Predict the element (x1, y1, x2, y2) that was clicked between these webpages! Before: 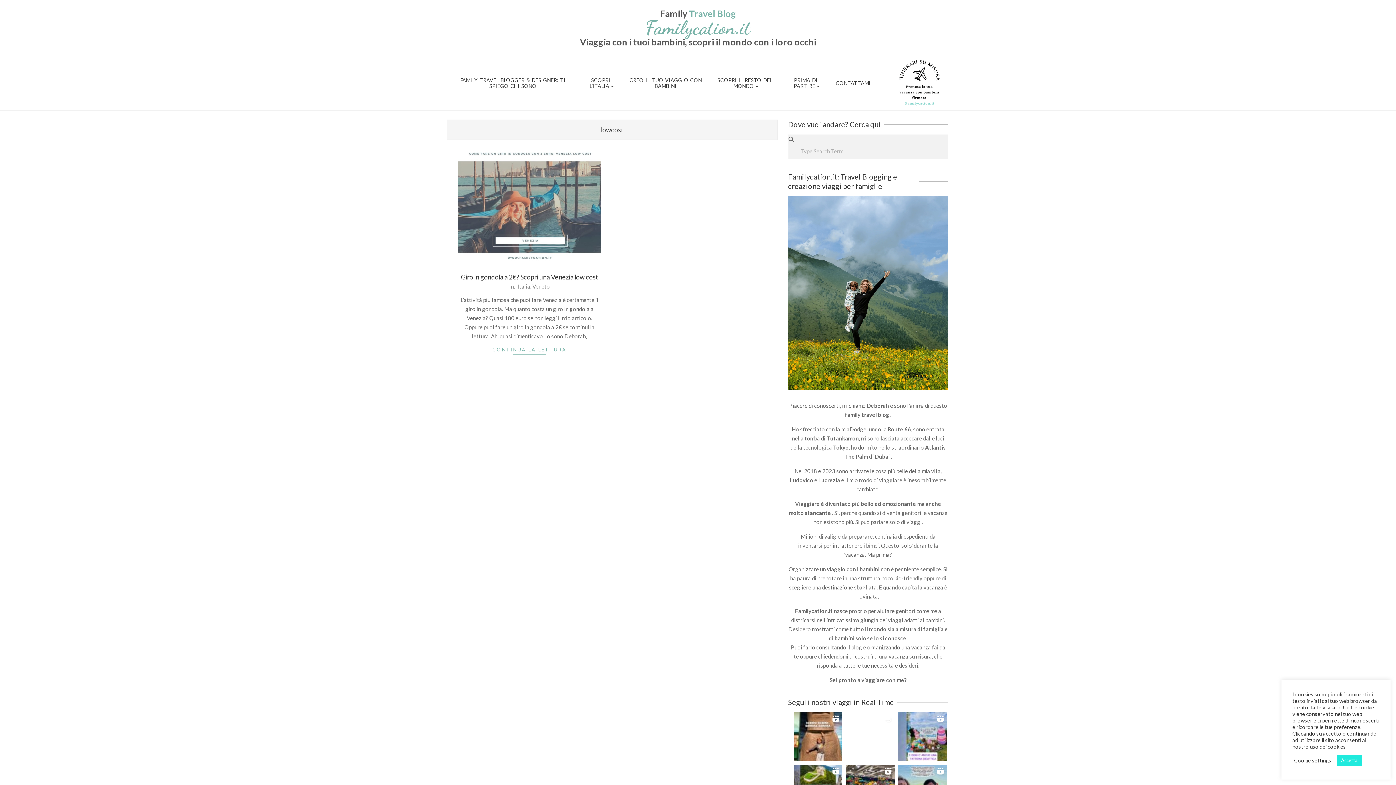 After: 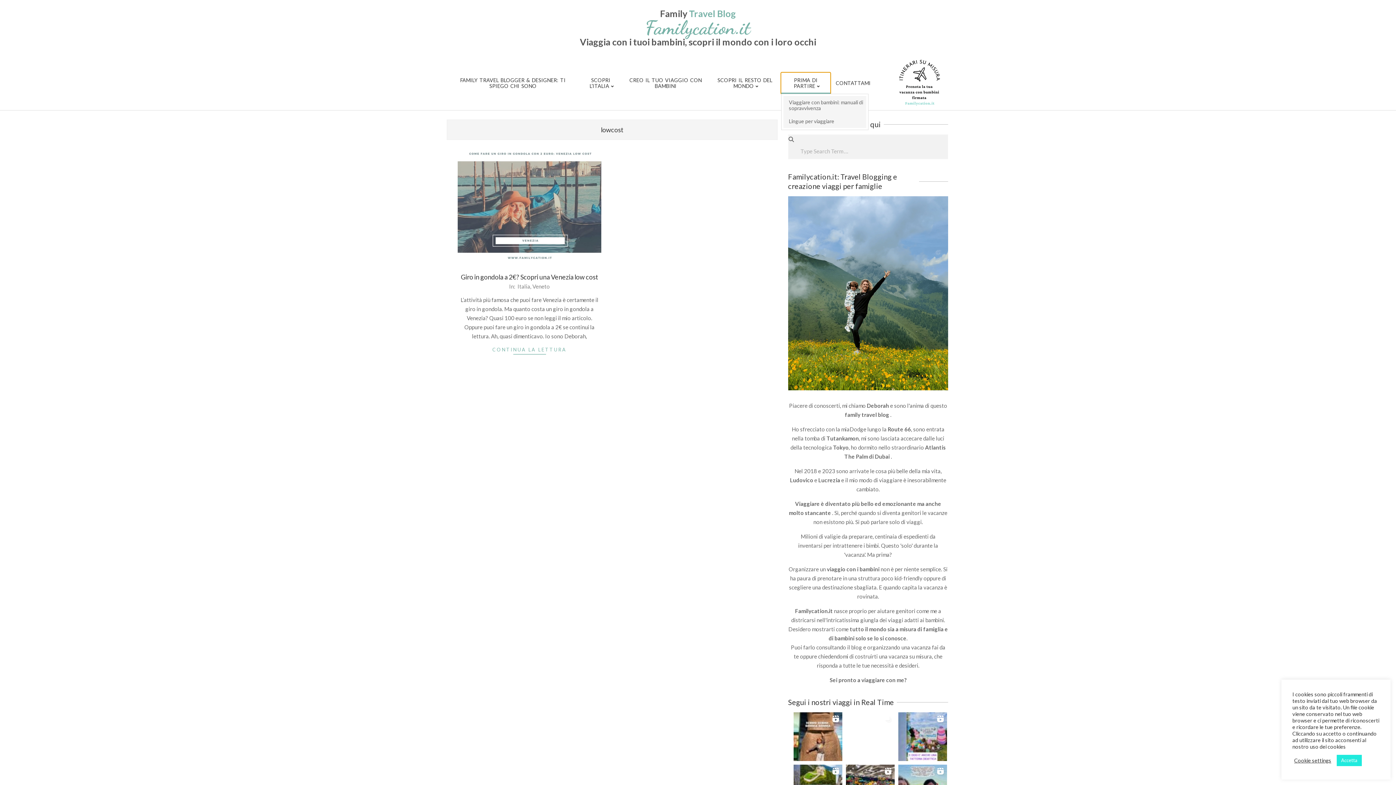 Action: label: PRIMA DI PARTIRE bbox: (781, 72, 830, 93)